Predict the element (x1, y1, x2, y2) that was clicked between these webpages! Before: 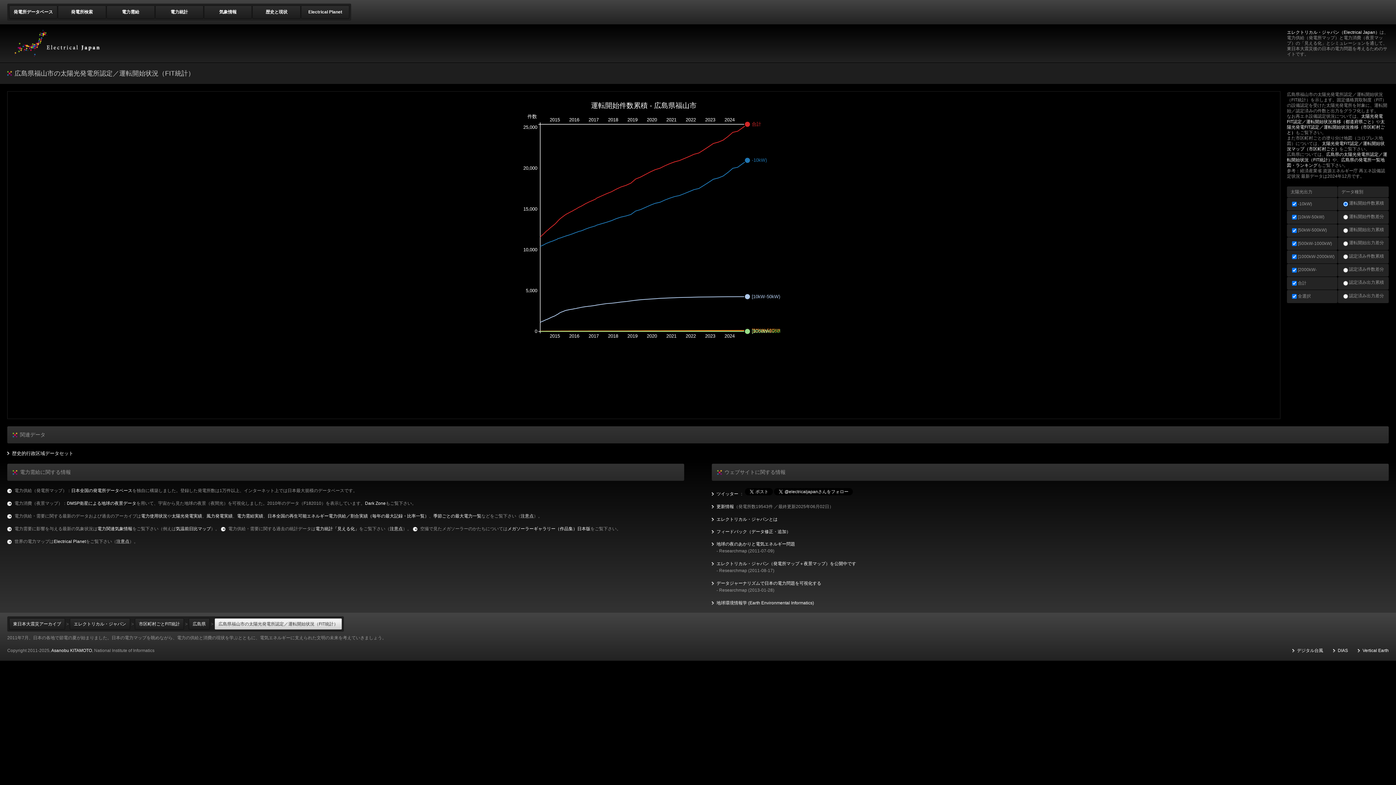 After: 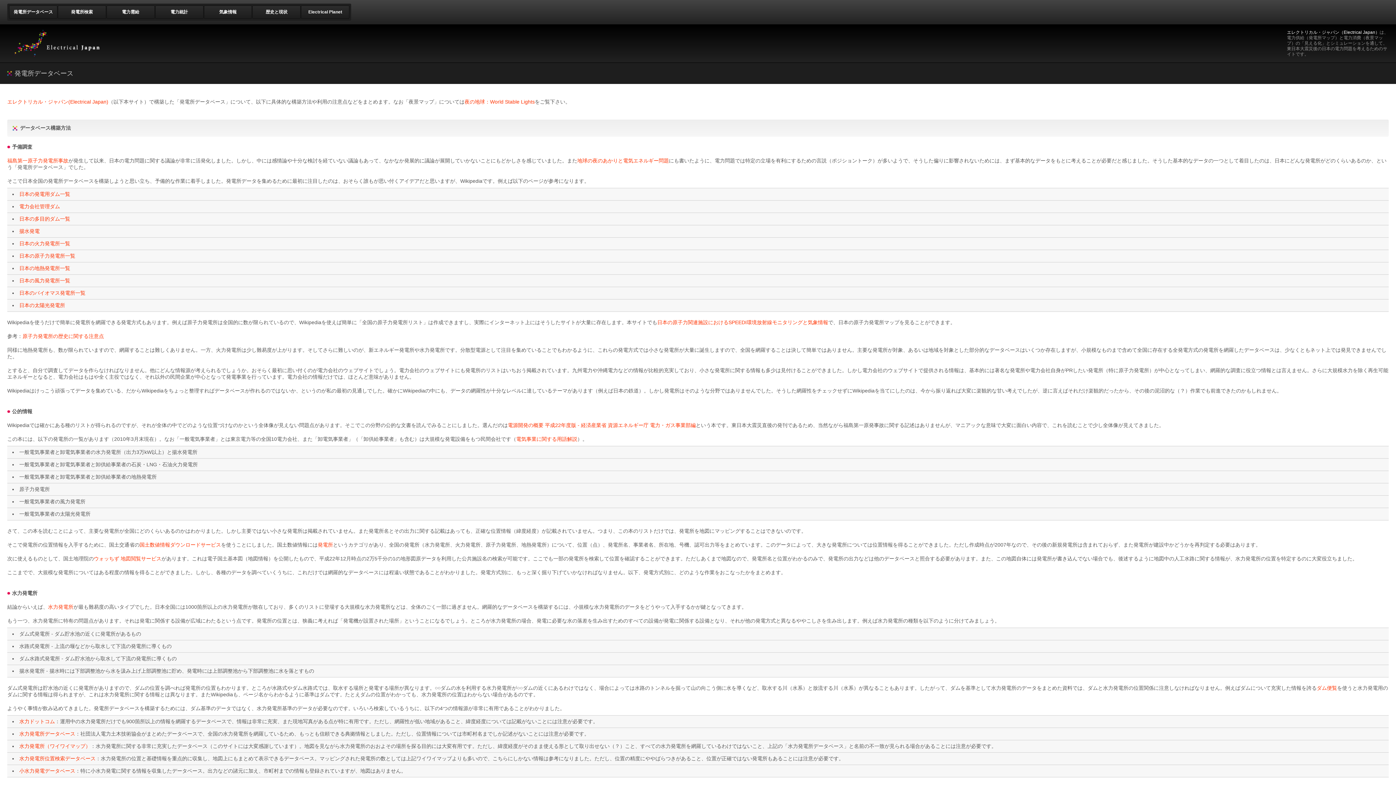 Action: bbox: (71, 488, 132, 493) label: 日本全国の発電所データベース